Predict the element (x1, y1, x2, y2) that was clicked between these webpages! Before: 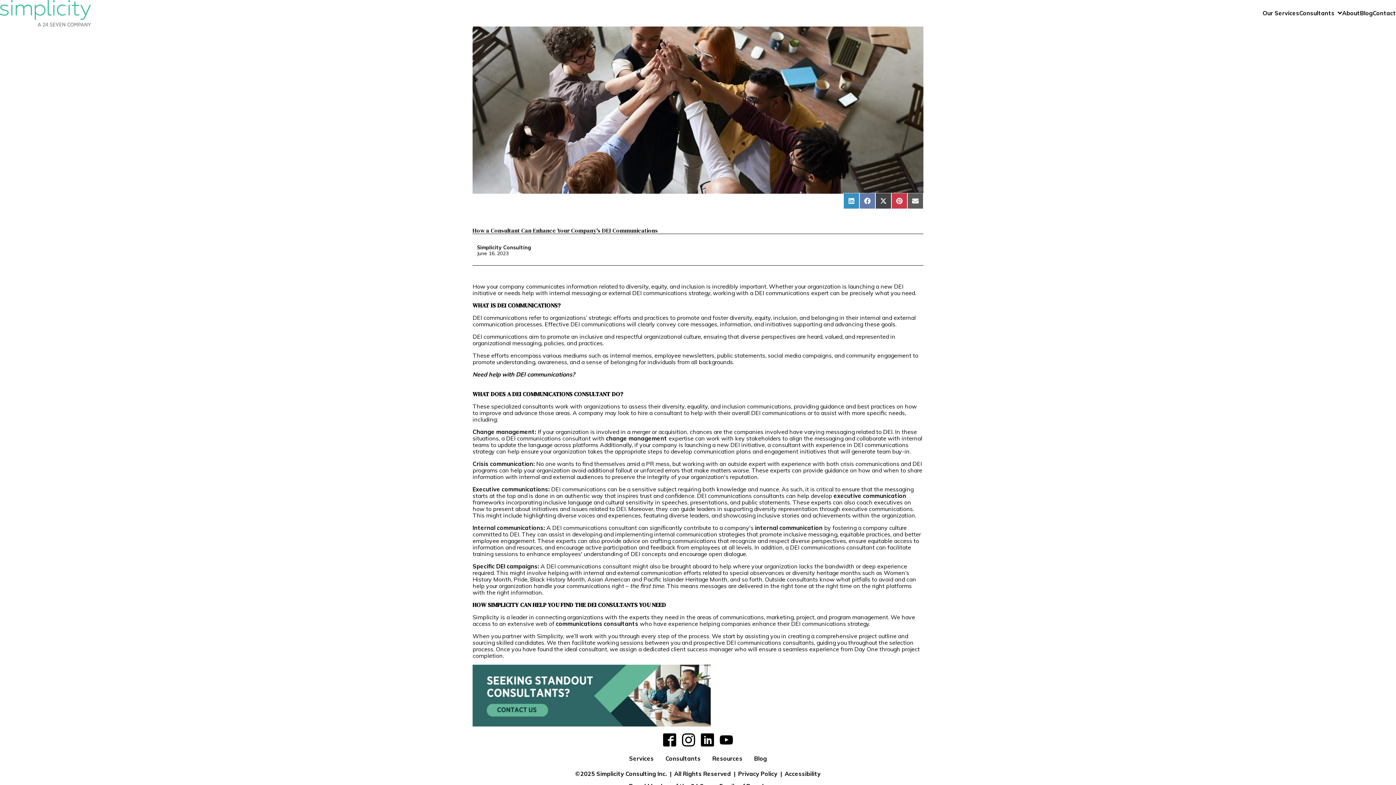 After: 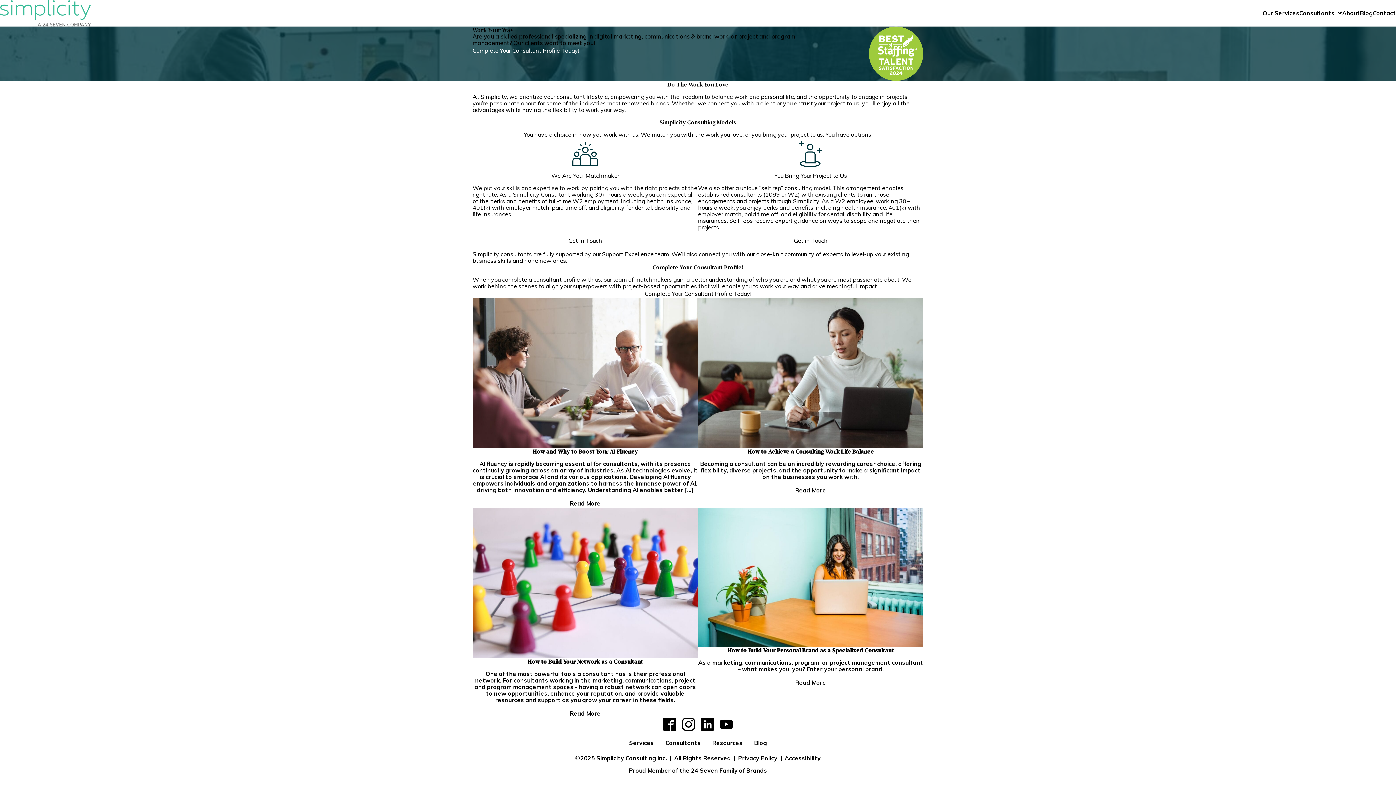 Action: label: Consultants bbox: (1299, 7, 1334, 19)